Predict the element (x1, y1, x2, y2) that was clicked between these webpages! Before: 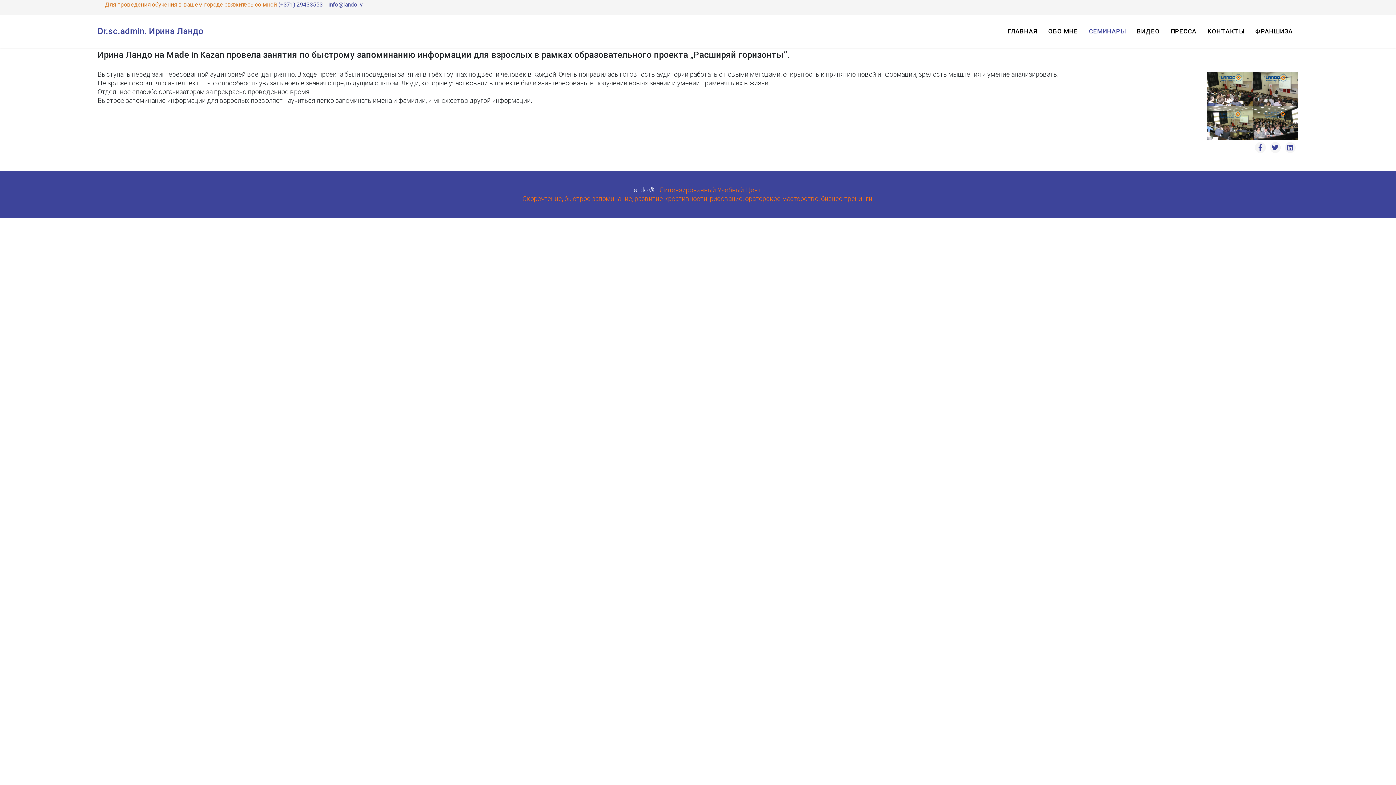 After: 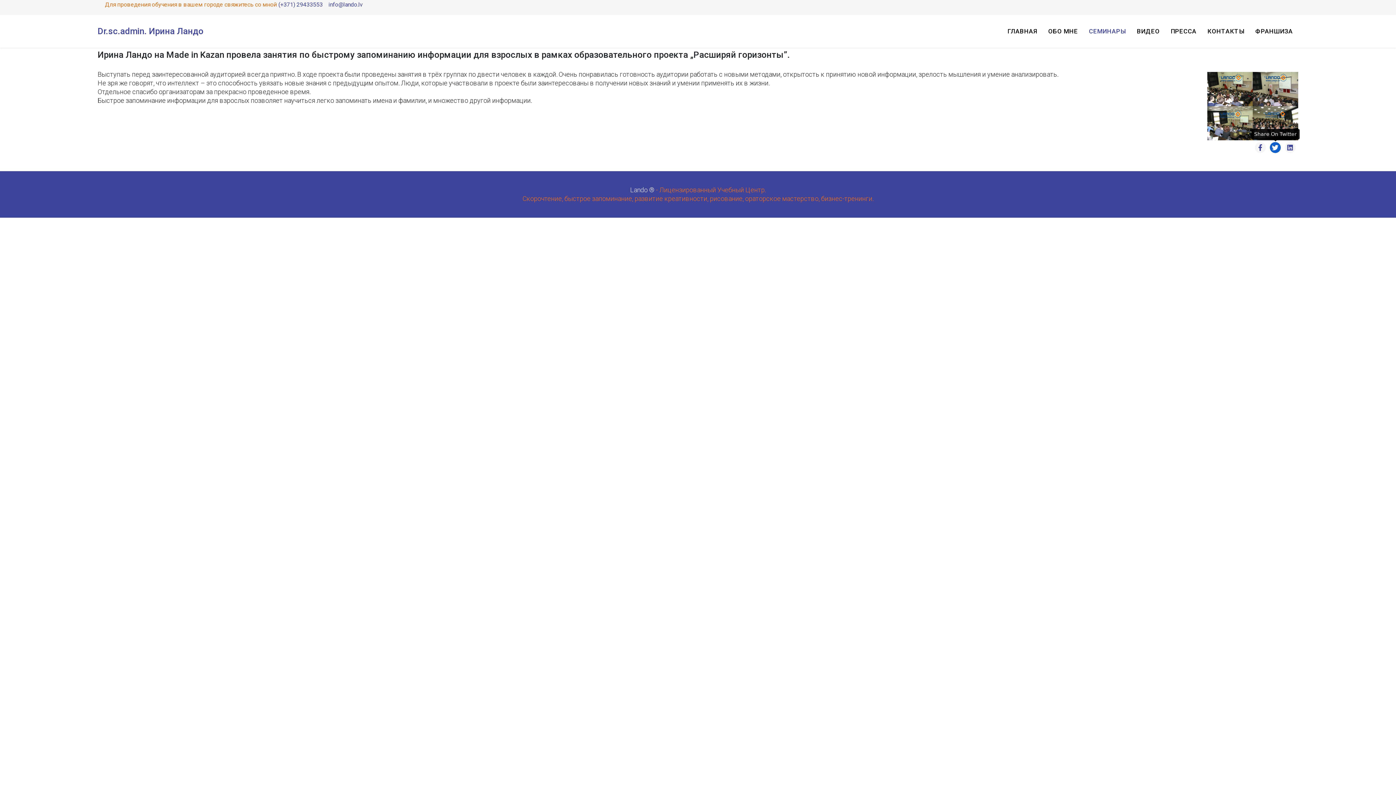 Action: bbox: (1270, 142, 1281, 152)